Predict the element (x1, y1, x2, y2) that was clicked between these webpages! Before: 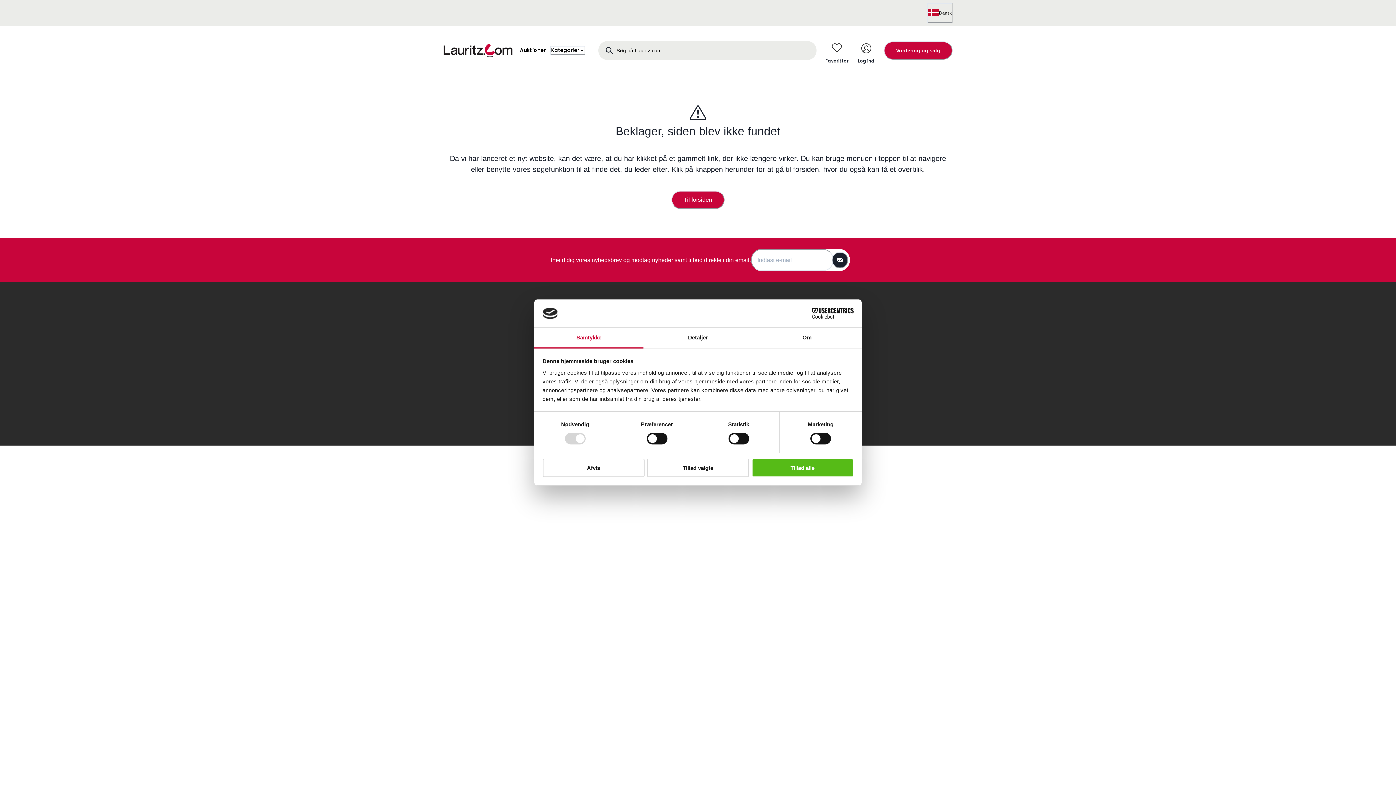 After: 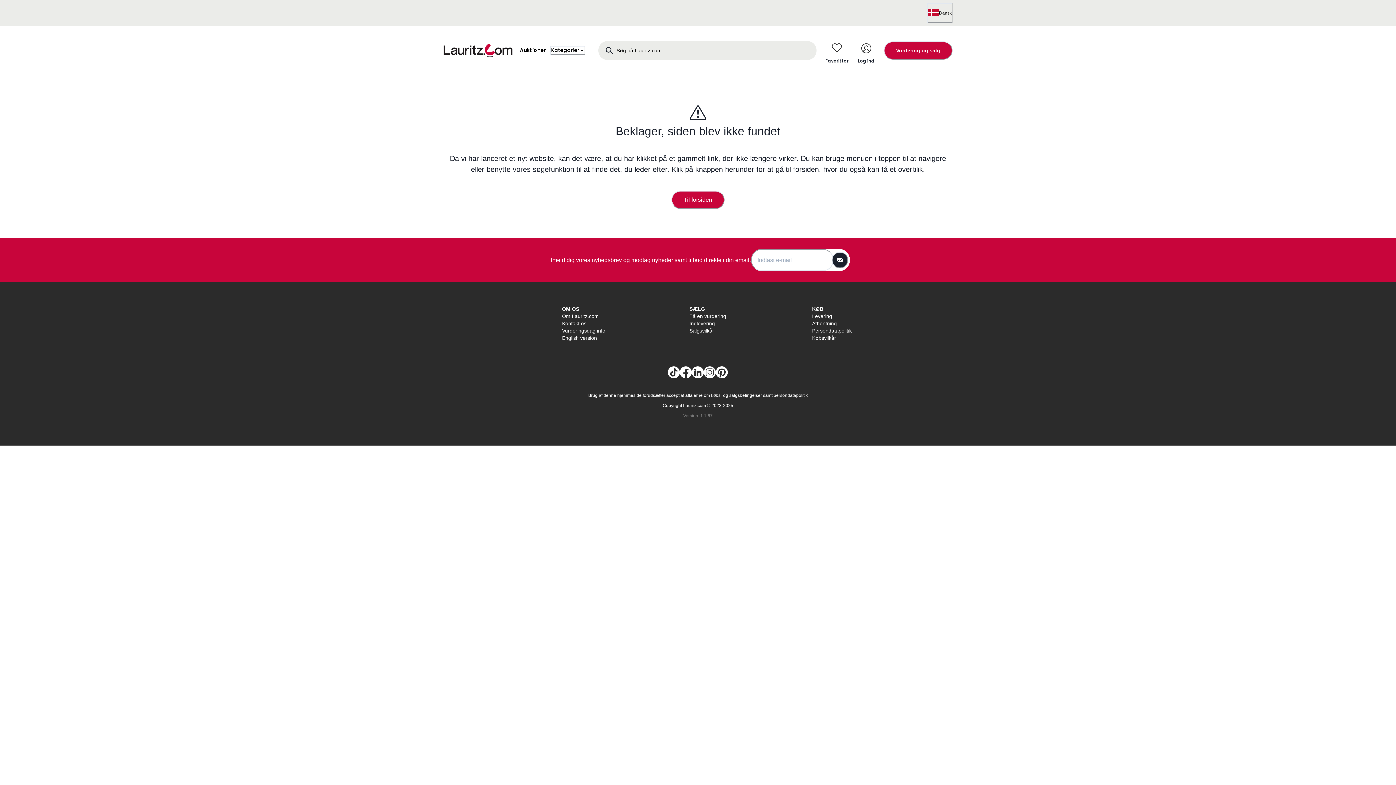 Action: bbox: (751, 458, 853, 477) label: Tillad alle